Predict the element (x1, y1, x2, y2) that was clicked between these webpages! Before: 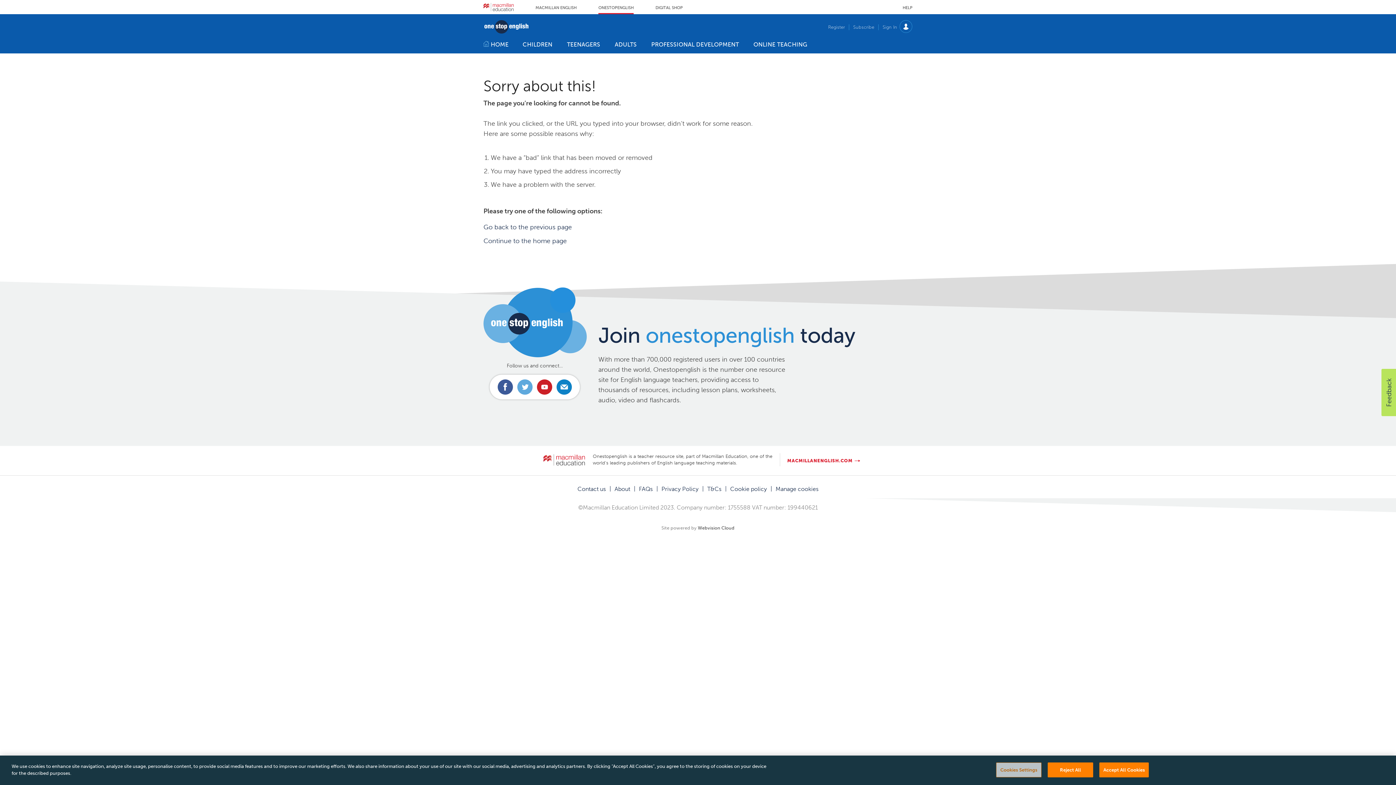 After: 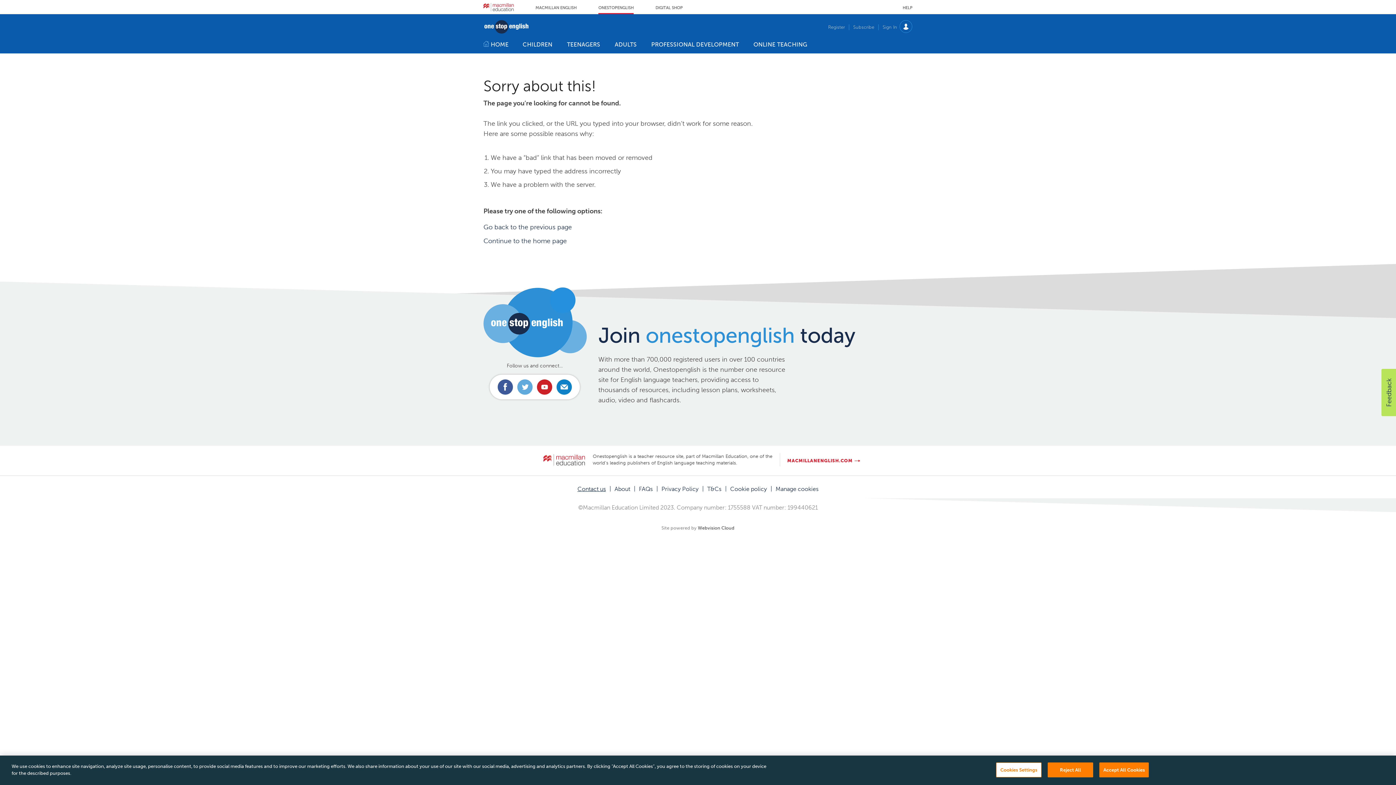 Action: bbox: (577, 485, 606, 492) label: Contact us